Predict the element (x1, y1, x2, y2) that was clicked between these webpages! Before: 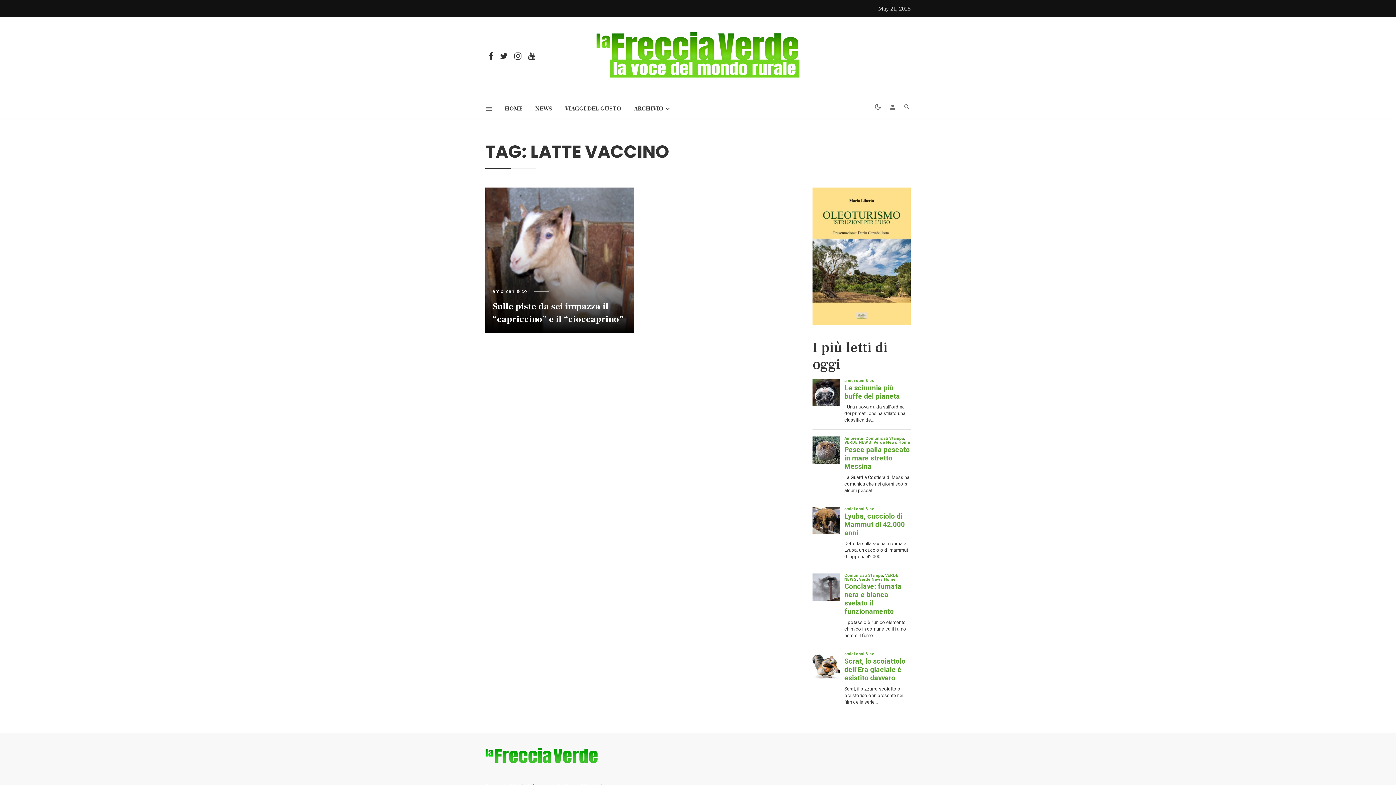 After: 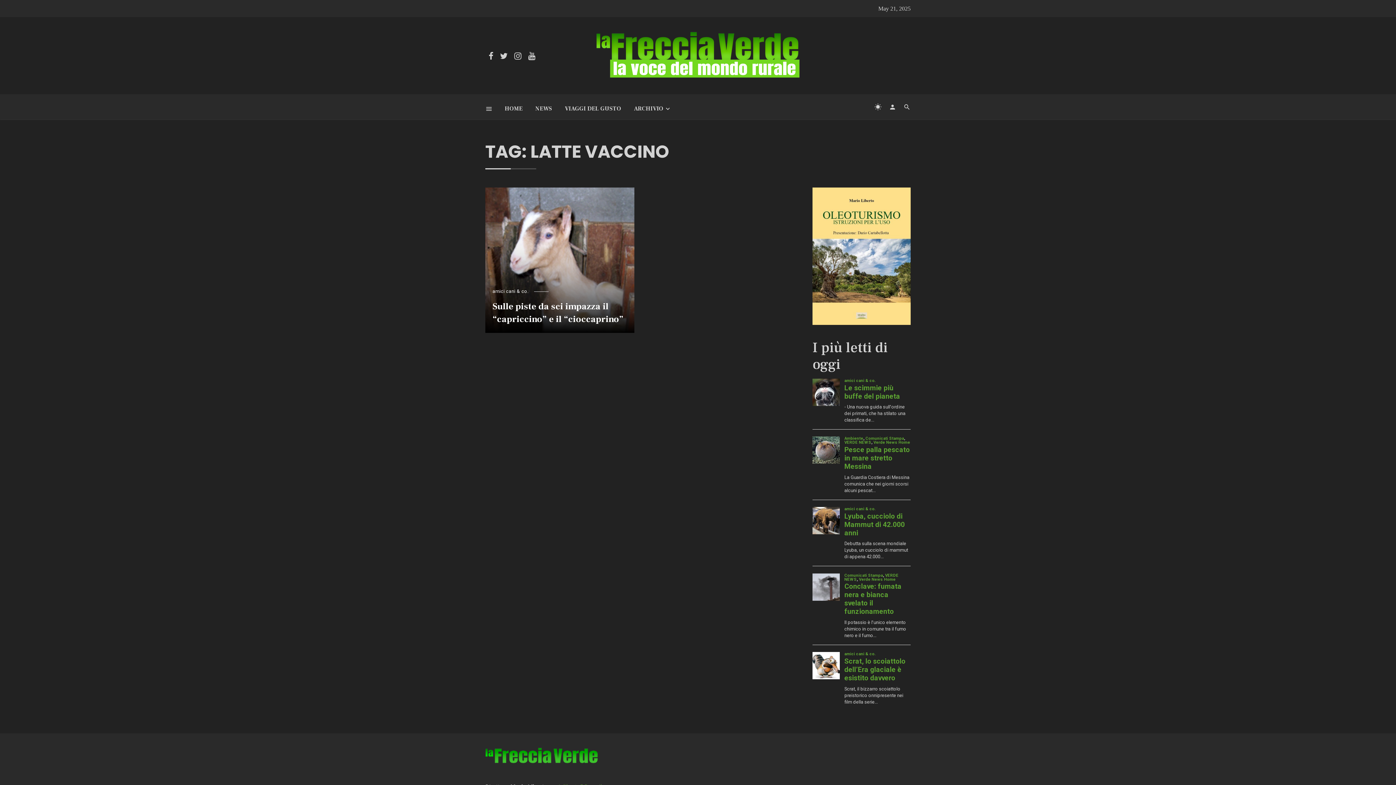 Action: bbox: (872, 101, 883, 112)